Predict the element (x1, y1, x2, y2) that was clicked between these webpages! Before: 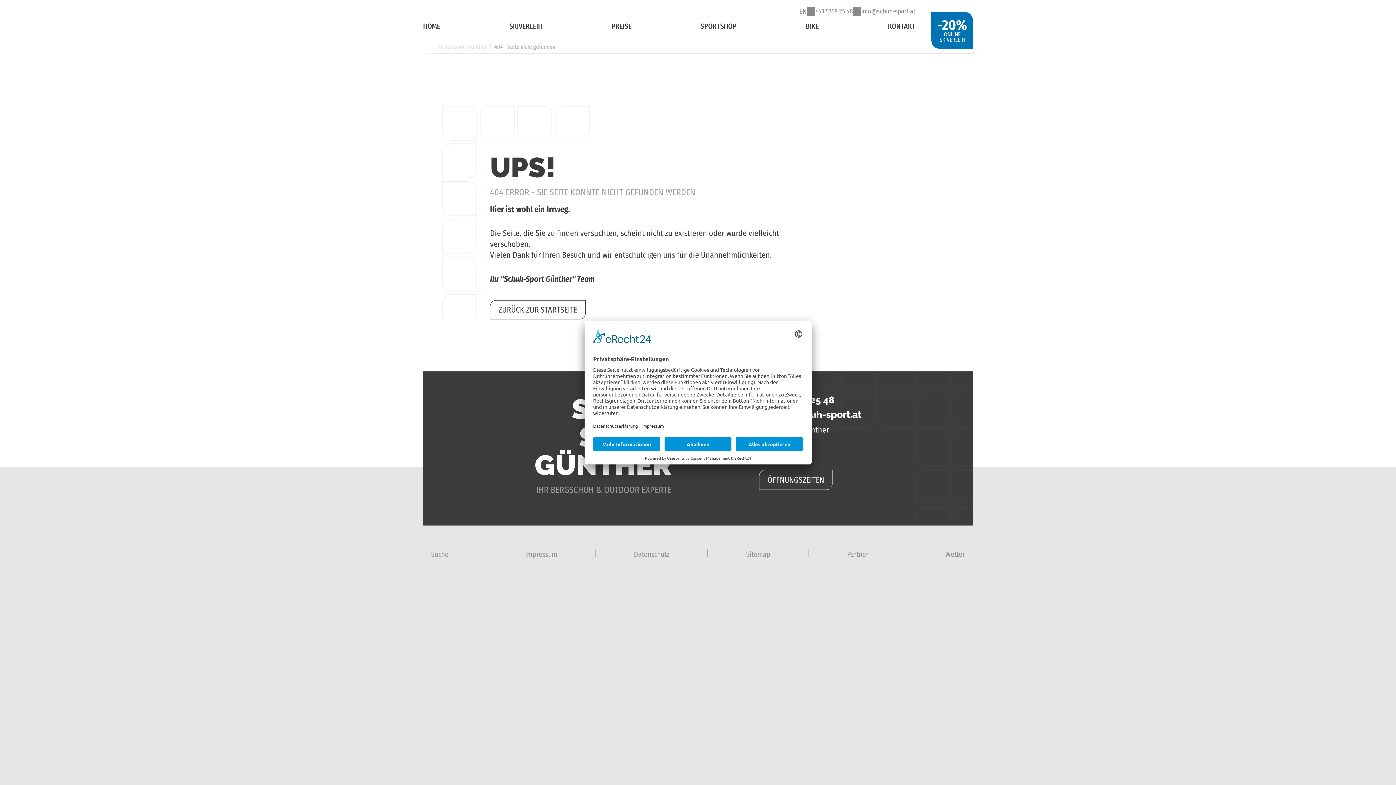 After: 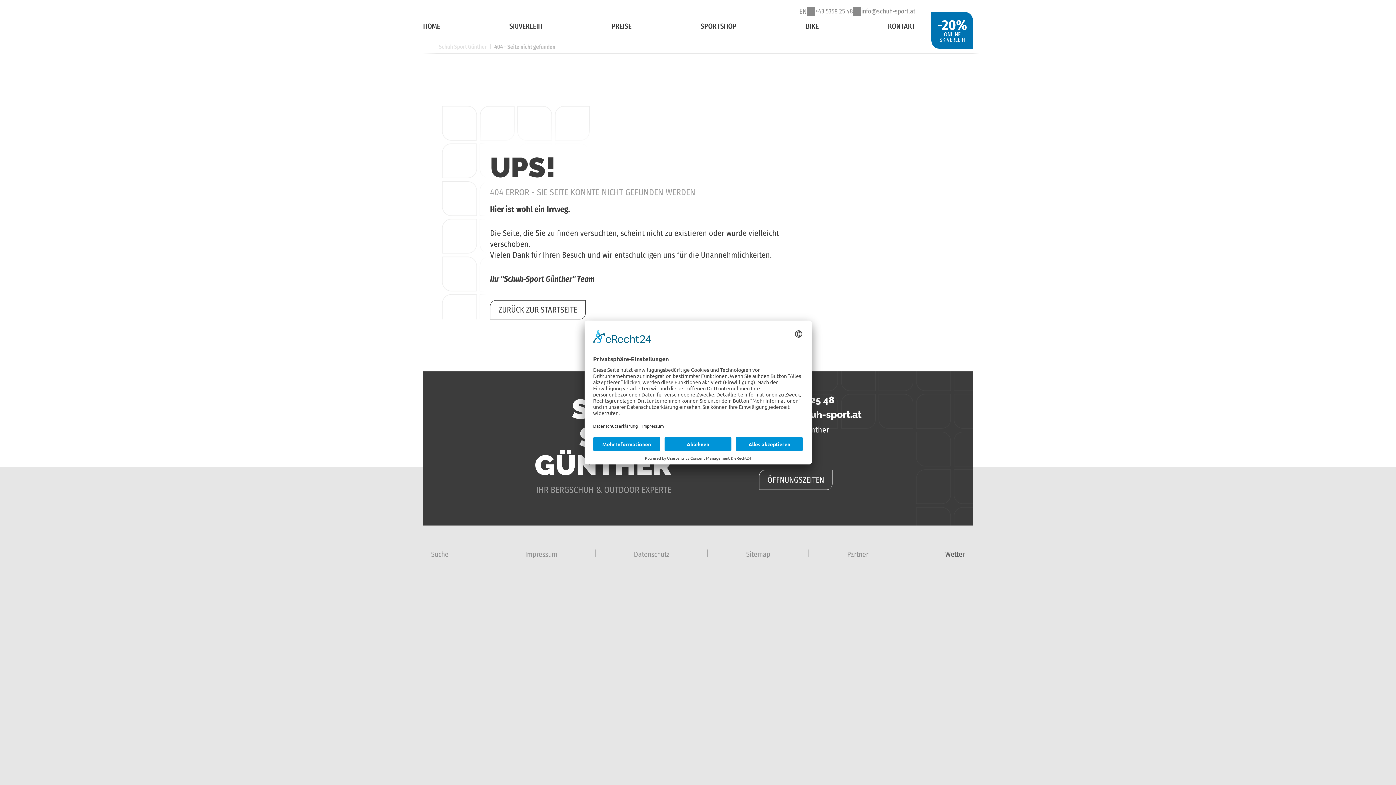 Action: label: Wetter bbox: (945, 550, 965, 558)